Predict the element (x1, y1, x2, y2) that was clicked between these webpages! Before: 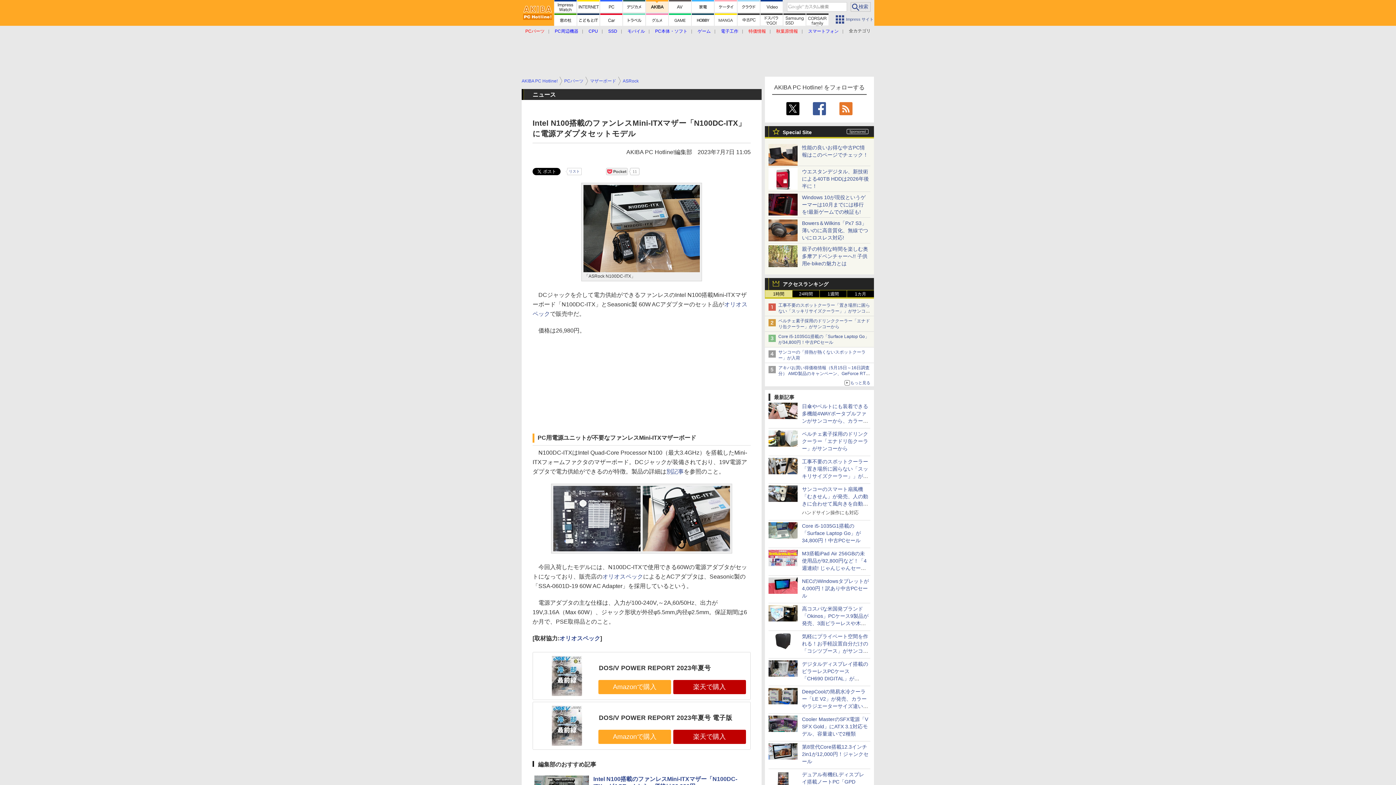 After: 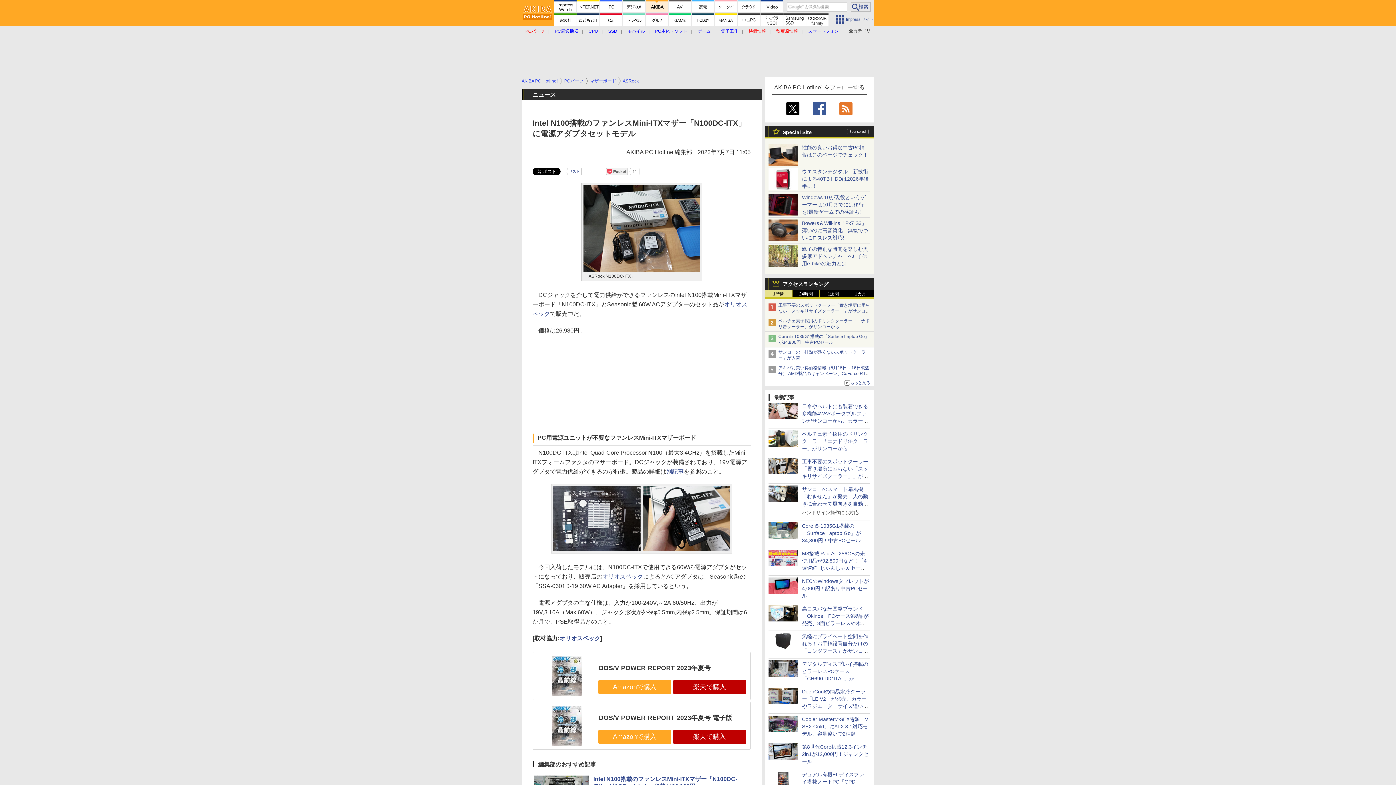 Action: bbox: (567, 168, 581, 175) label: リスト